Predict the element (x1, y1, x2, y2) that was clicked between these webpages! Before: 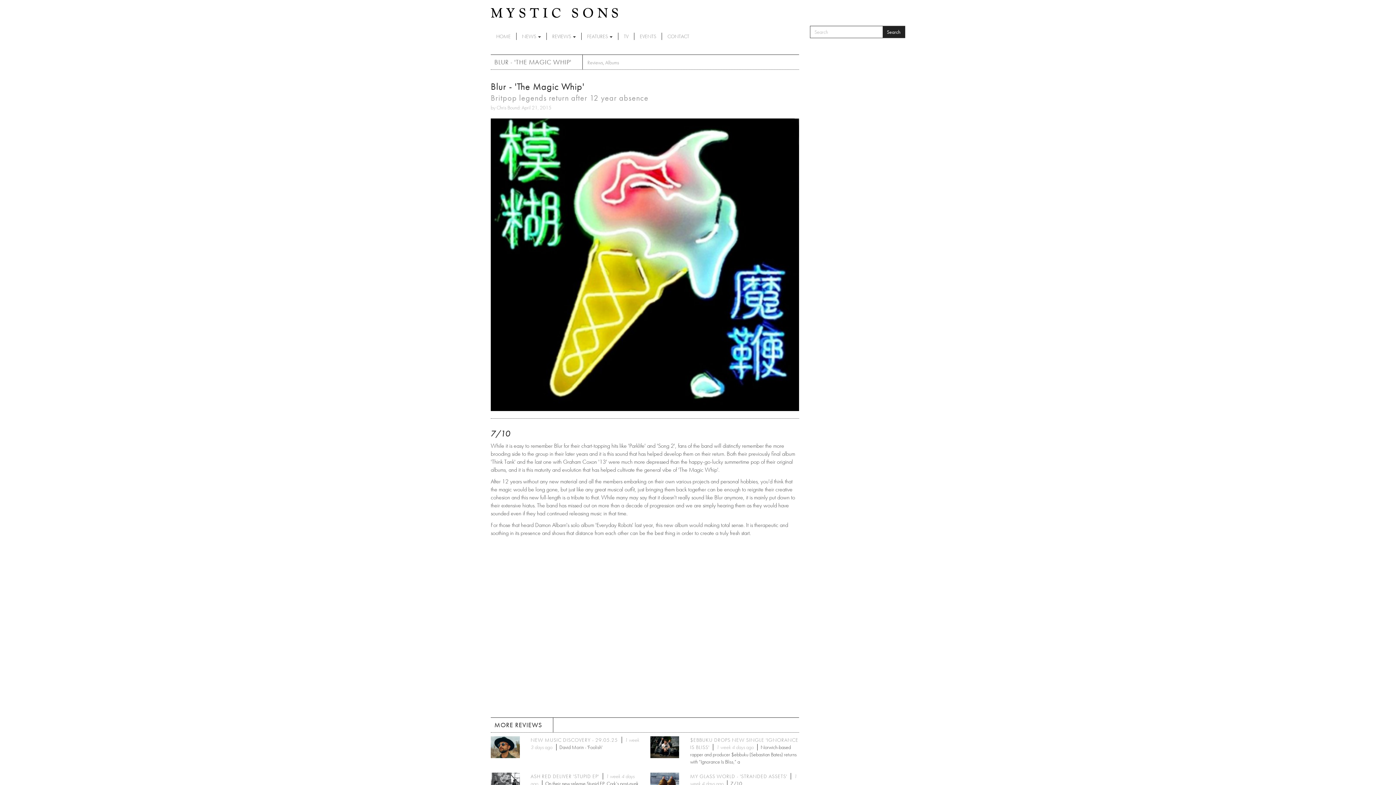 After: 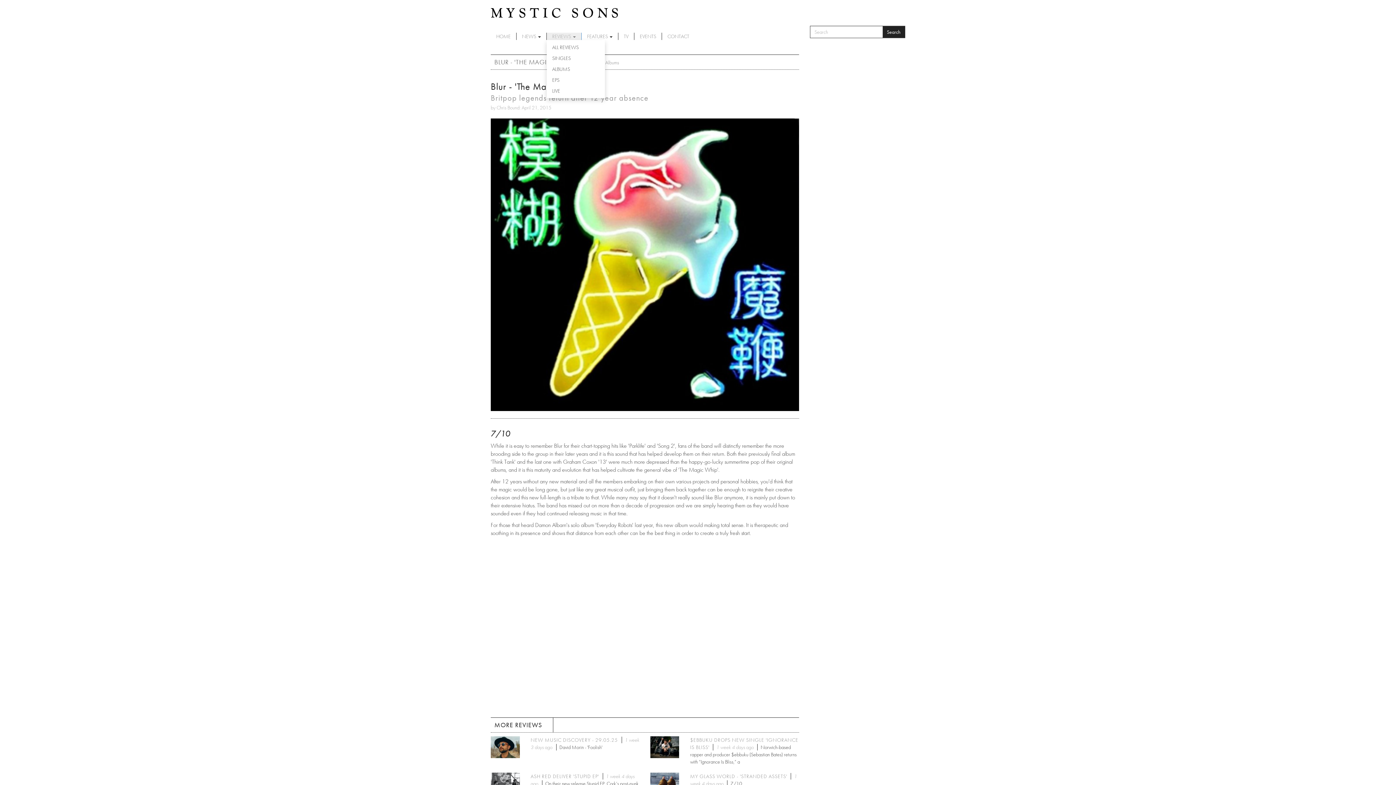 Action: bbox: (546, 32, 581, 40) label: REVIEWS 